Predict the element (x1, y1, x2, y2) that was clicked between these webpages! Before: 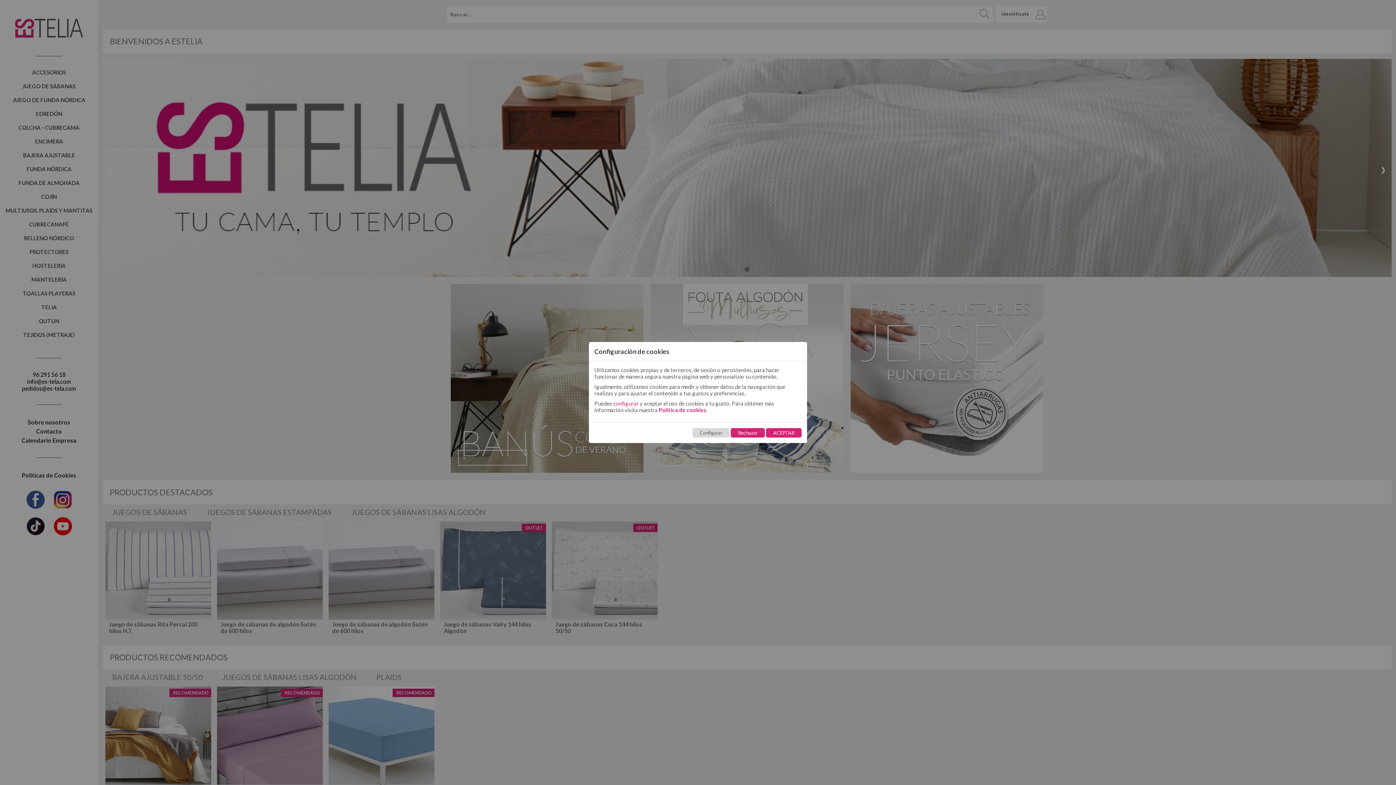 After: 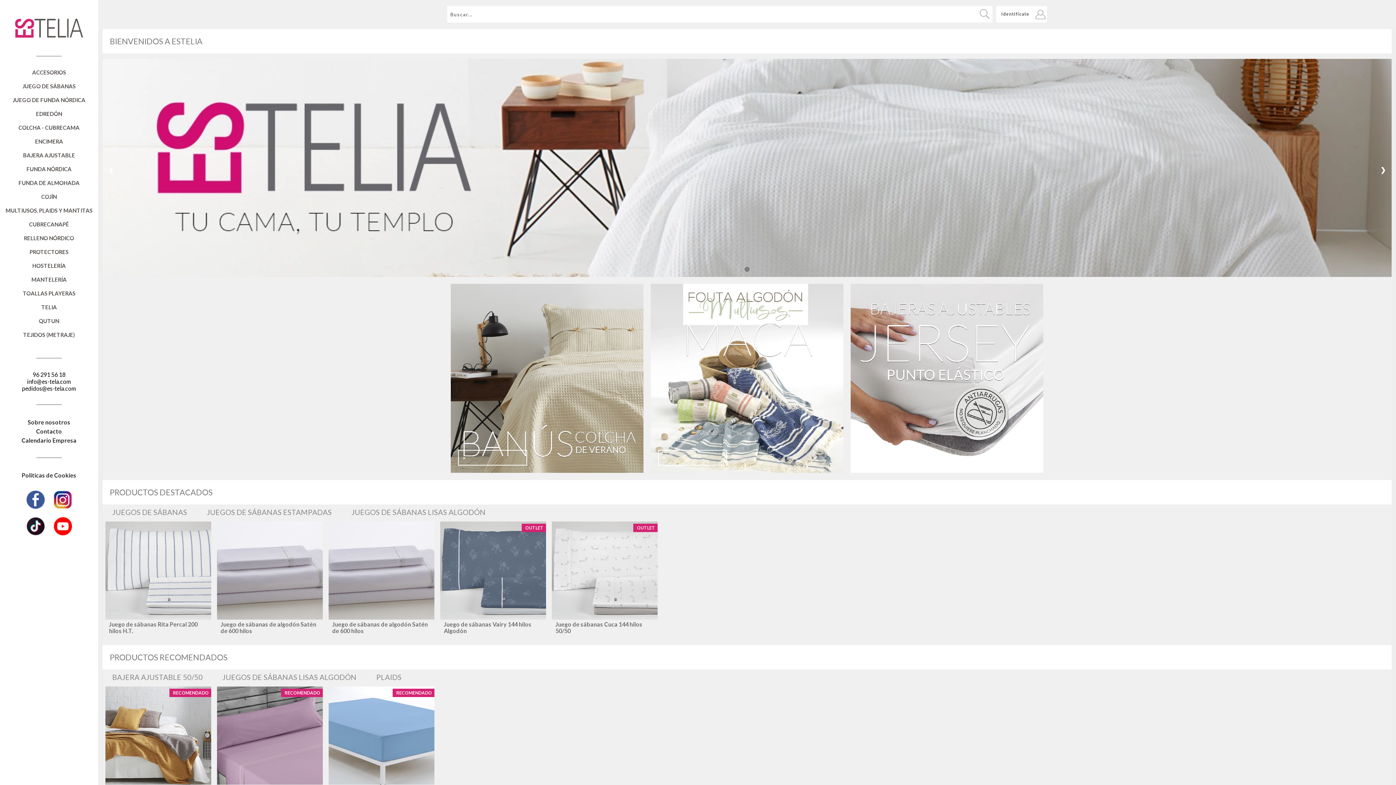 Action: label: ACEPTAR bbox: (766, 428, 801, 437)